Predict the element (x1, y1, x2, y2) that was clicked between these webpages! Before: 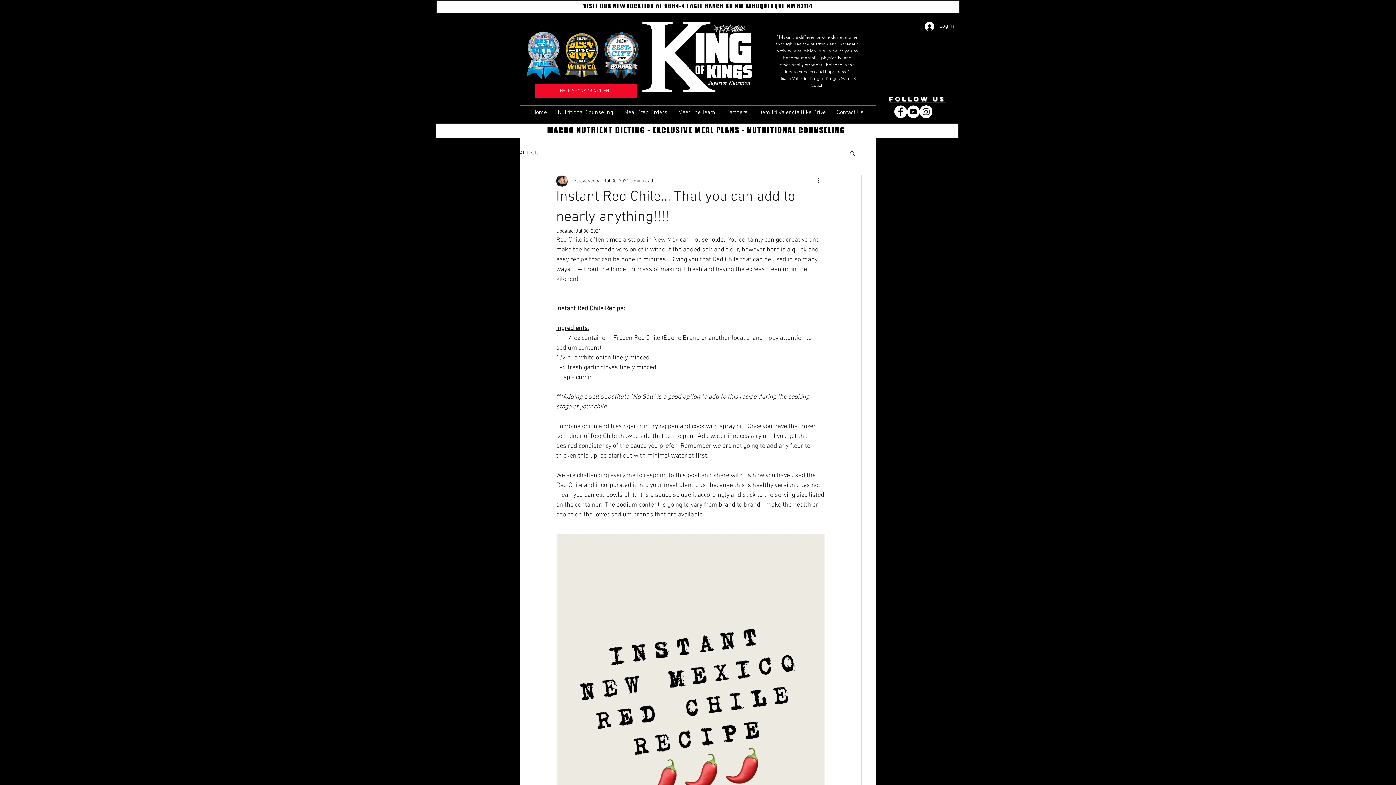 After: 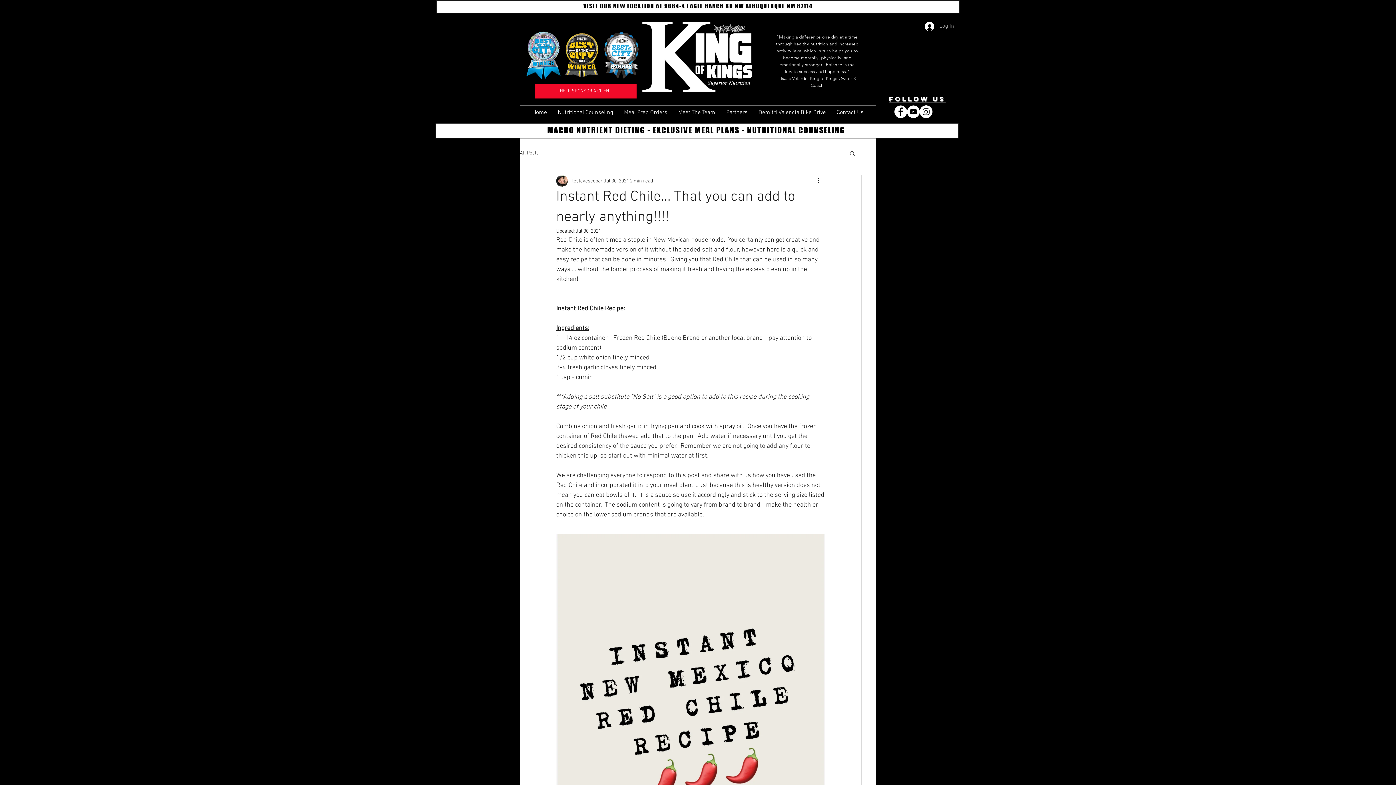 Action: label: Log In bbox: (920, 19, 959, 33)